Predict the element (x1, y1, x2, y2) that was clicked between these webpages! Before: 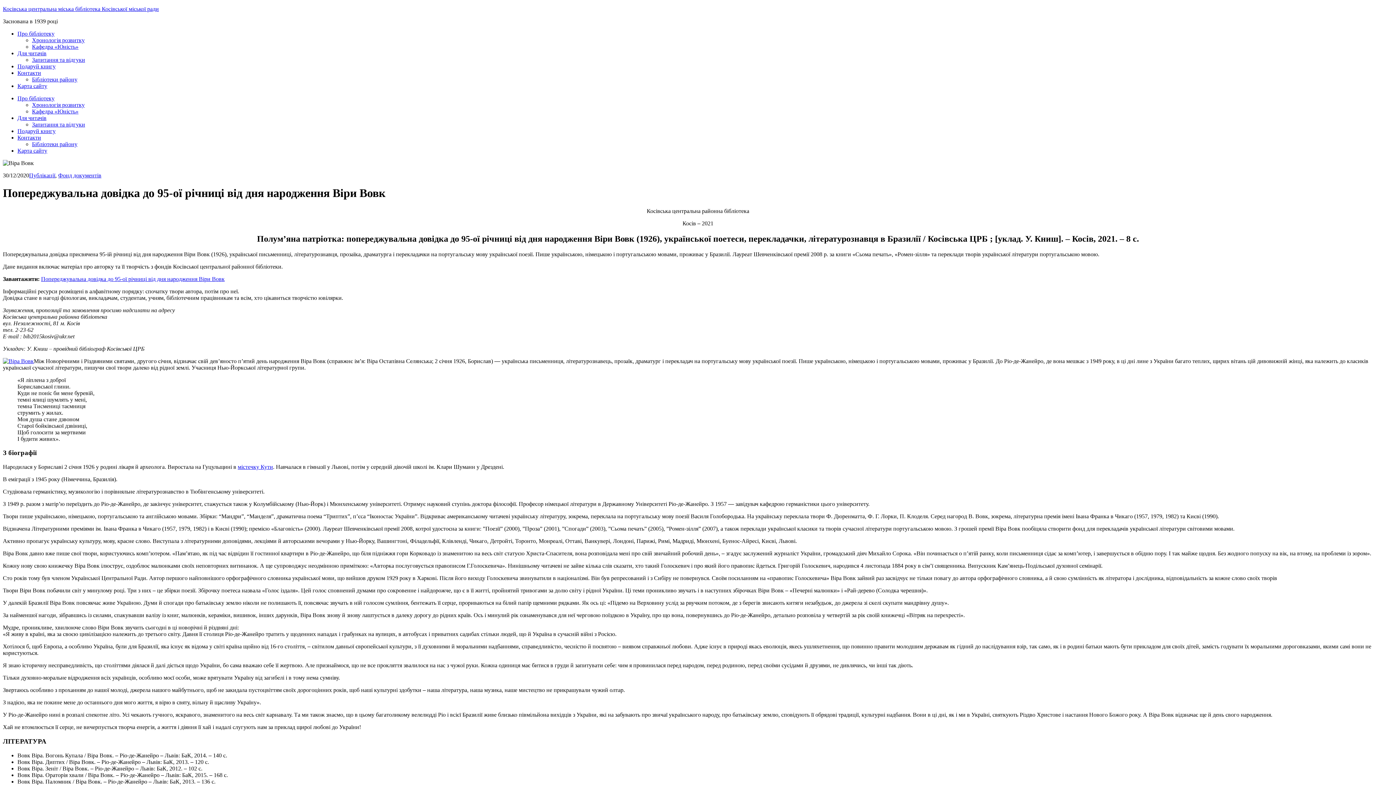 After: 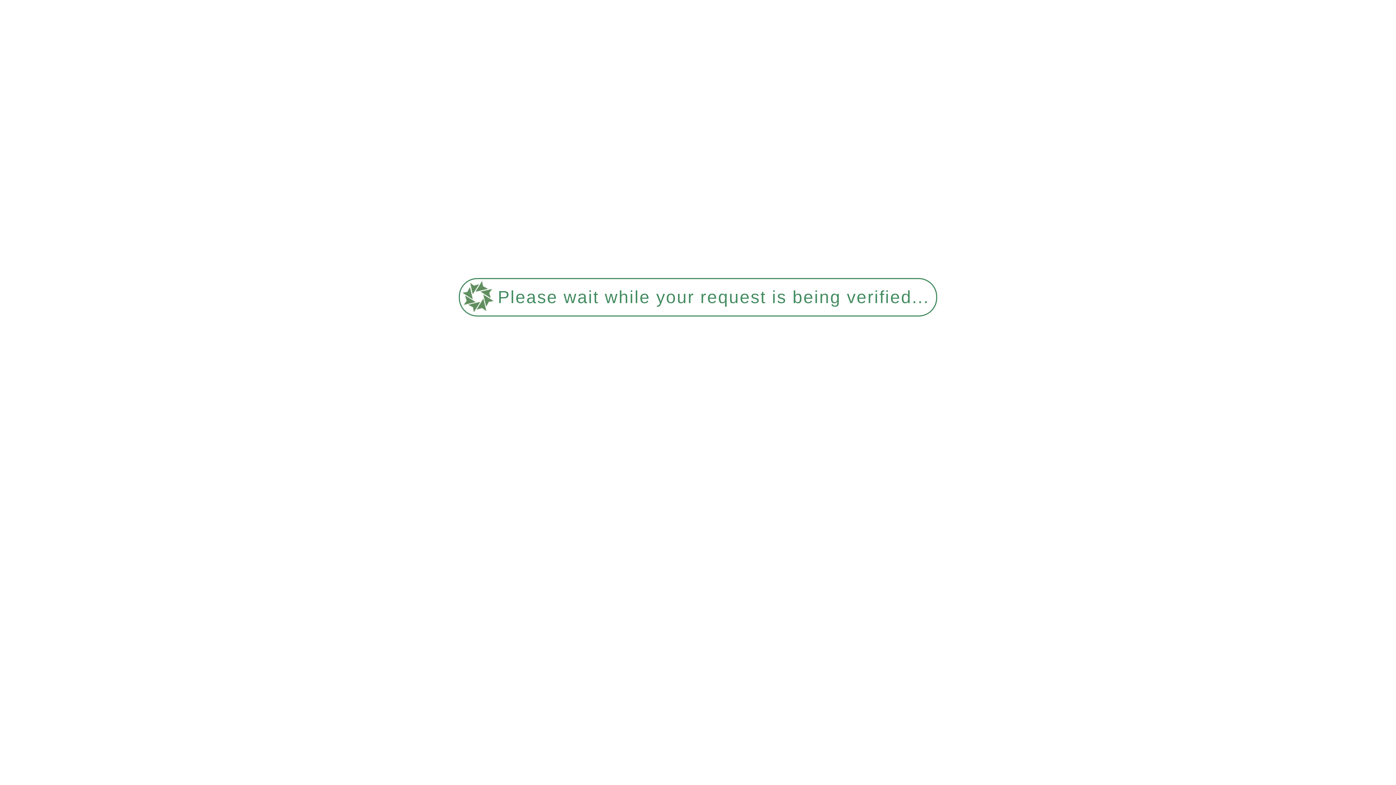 Action: bbox: (17, 69, 41, 76) label: Контакти